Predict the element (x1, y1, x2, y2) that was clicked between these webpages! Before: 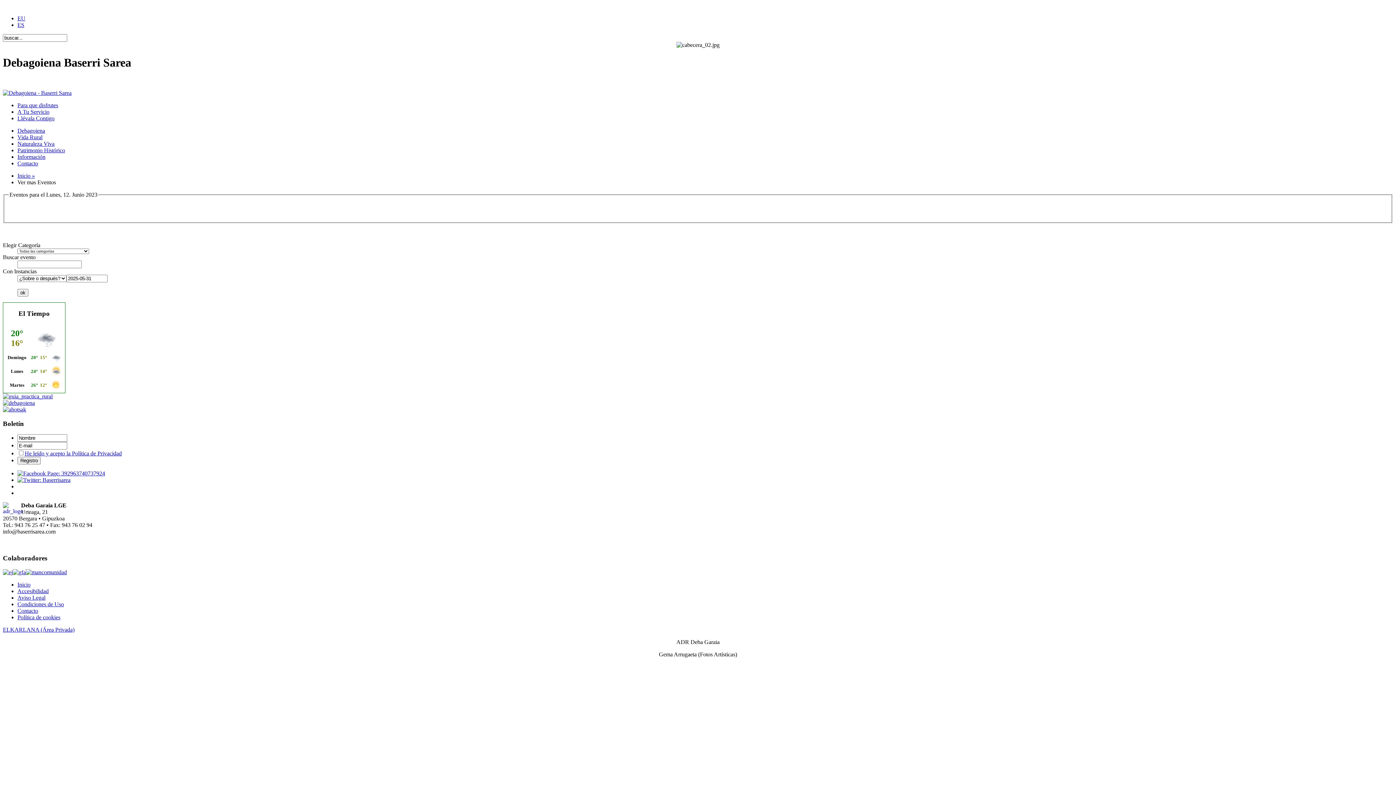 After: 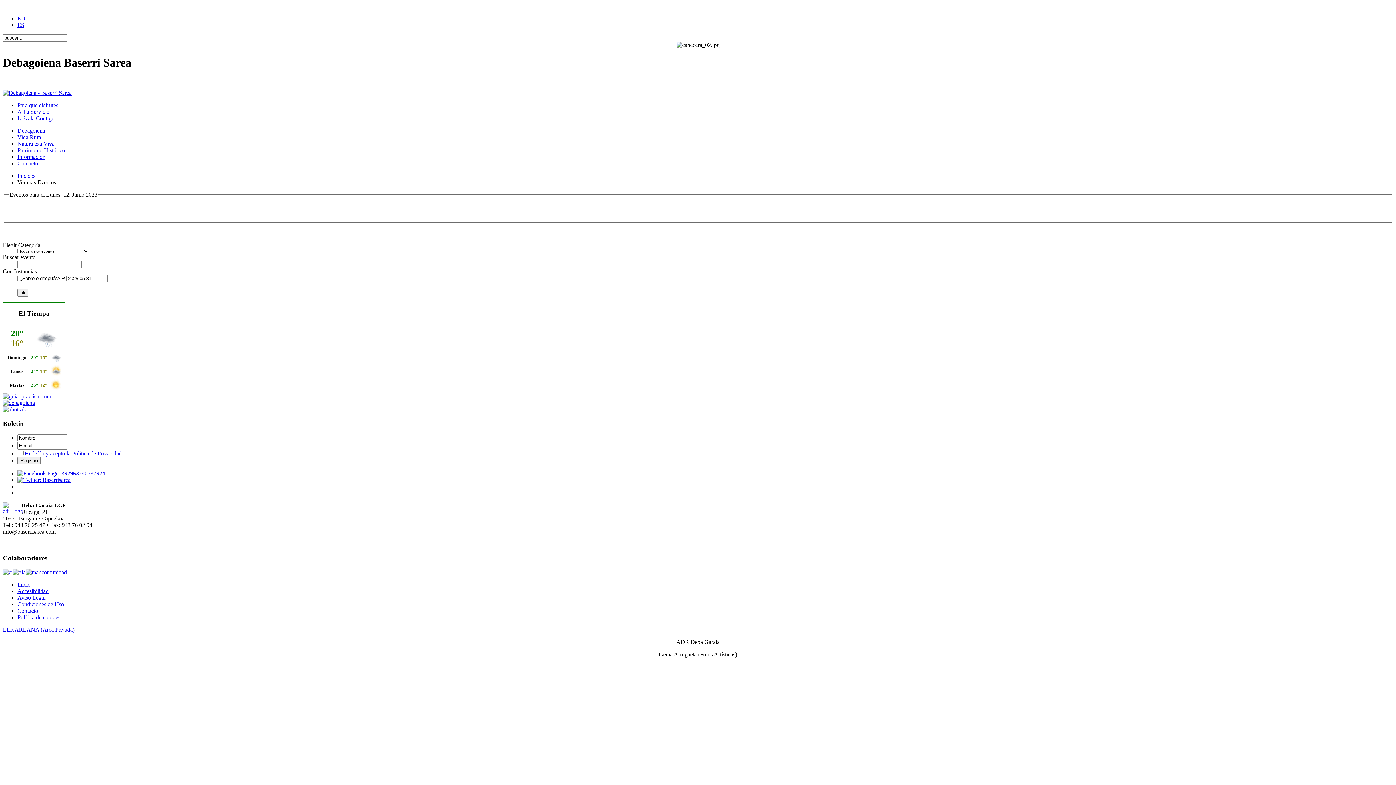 Action: bbox: (2, 569, 12, 575)